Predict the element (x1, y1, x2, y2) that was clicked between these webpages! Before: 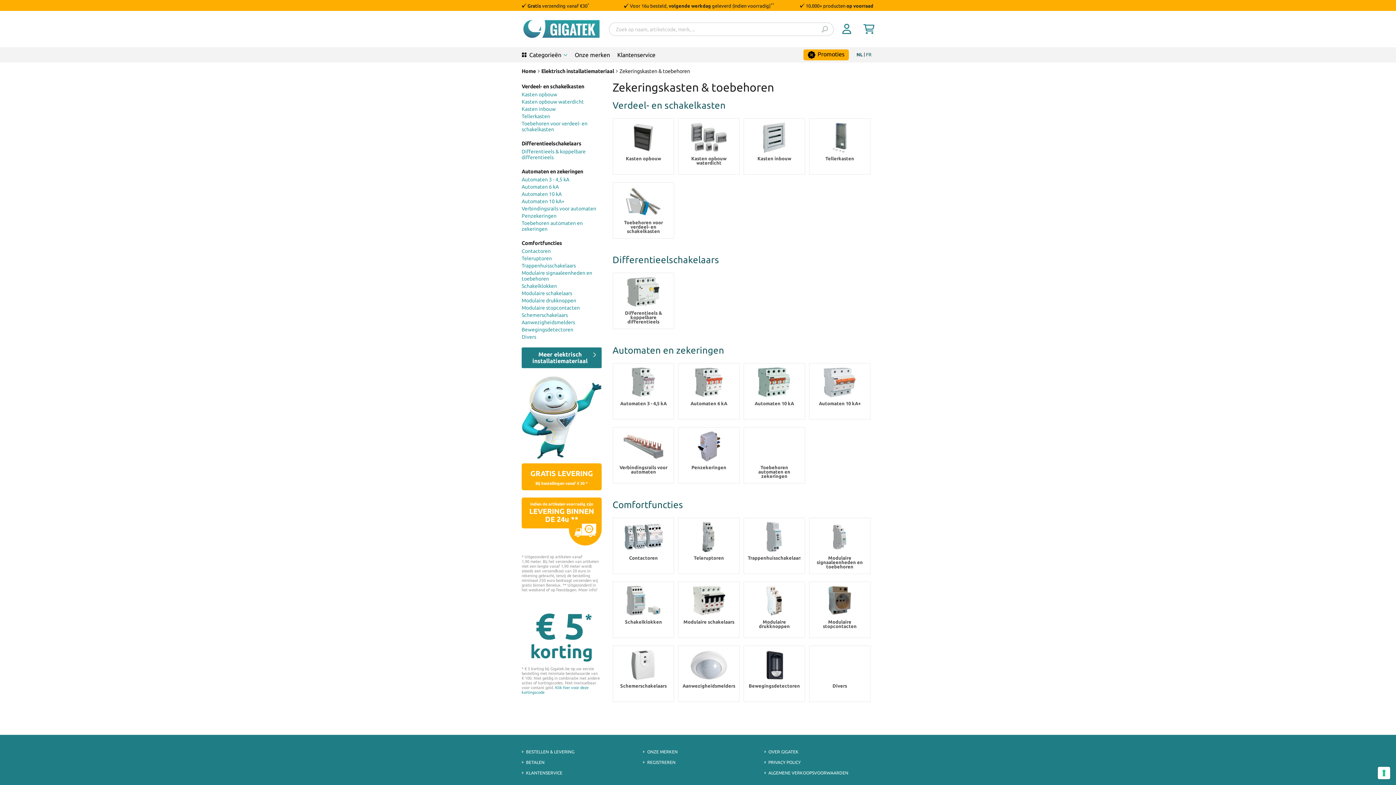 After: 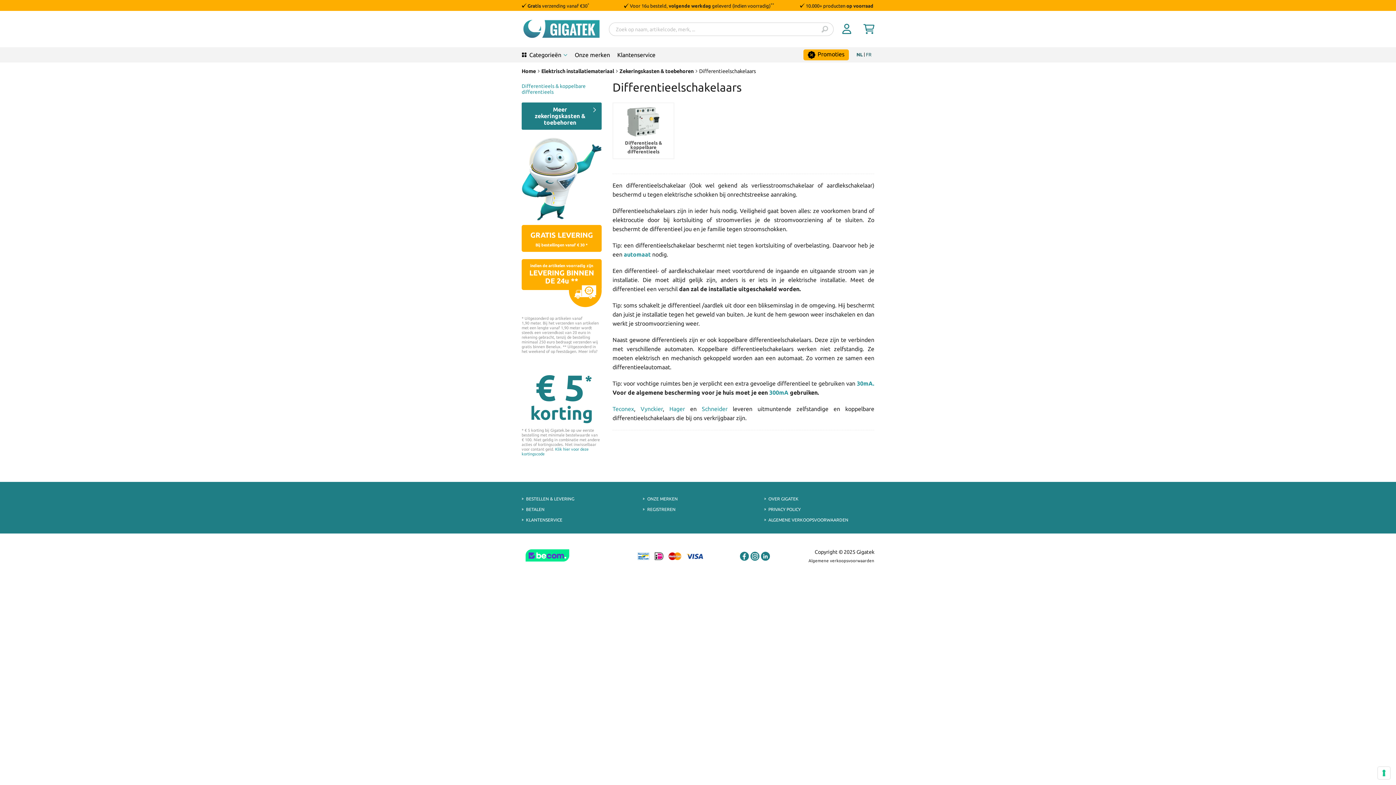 Action: label: Differentieelschakelaars bbox: (521, 140, 581, 146)